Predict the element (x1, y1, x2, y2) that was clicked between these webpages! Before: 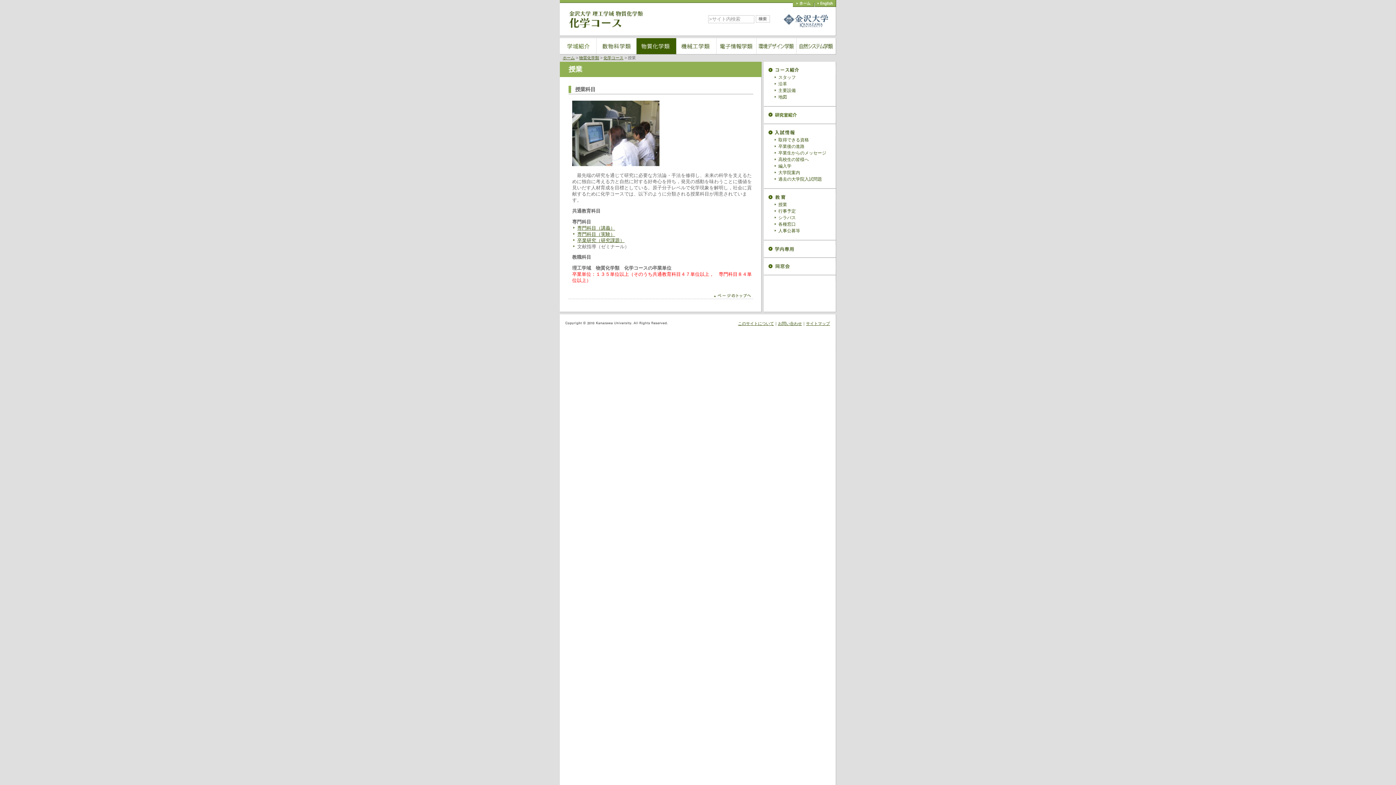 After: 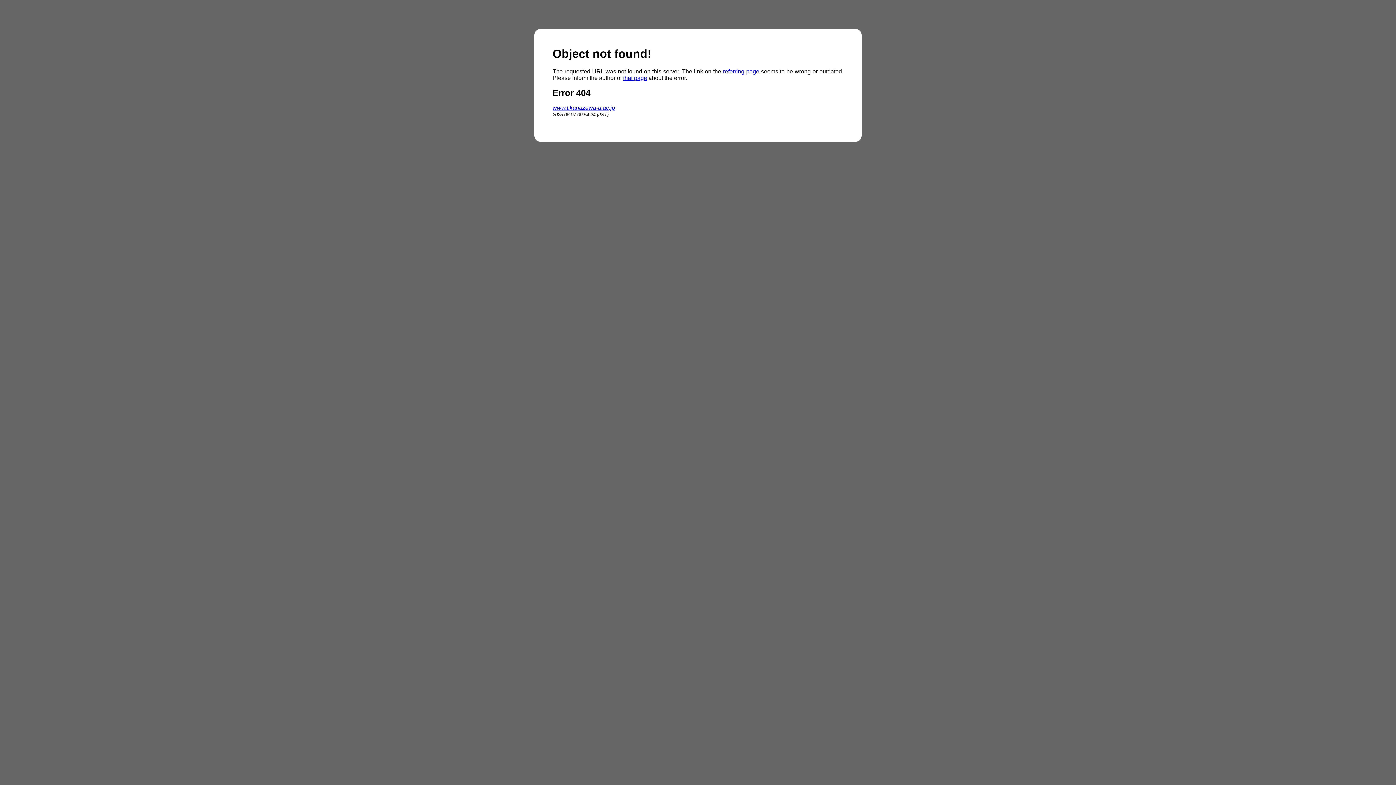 Action: bbox: (778, 321, 802, 325) label: お問い合わせ